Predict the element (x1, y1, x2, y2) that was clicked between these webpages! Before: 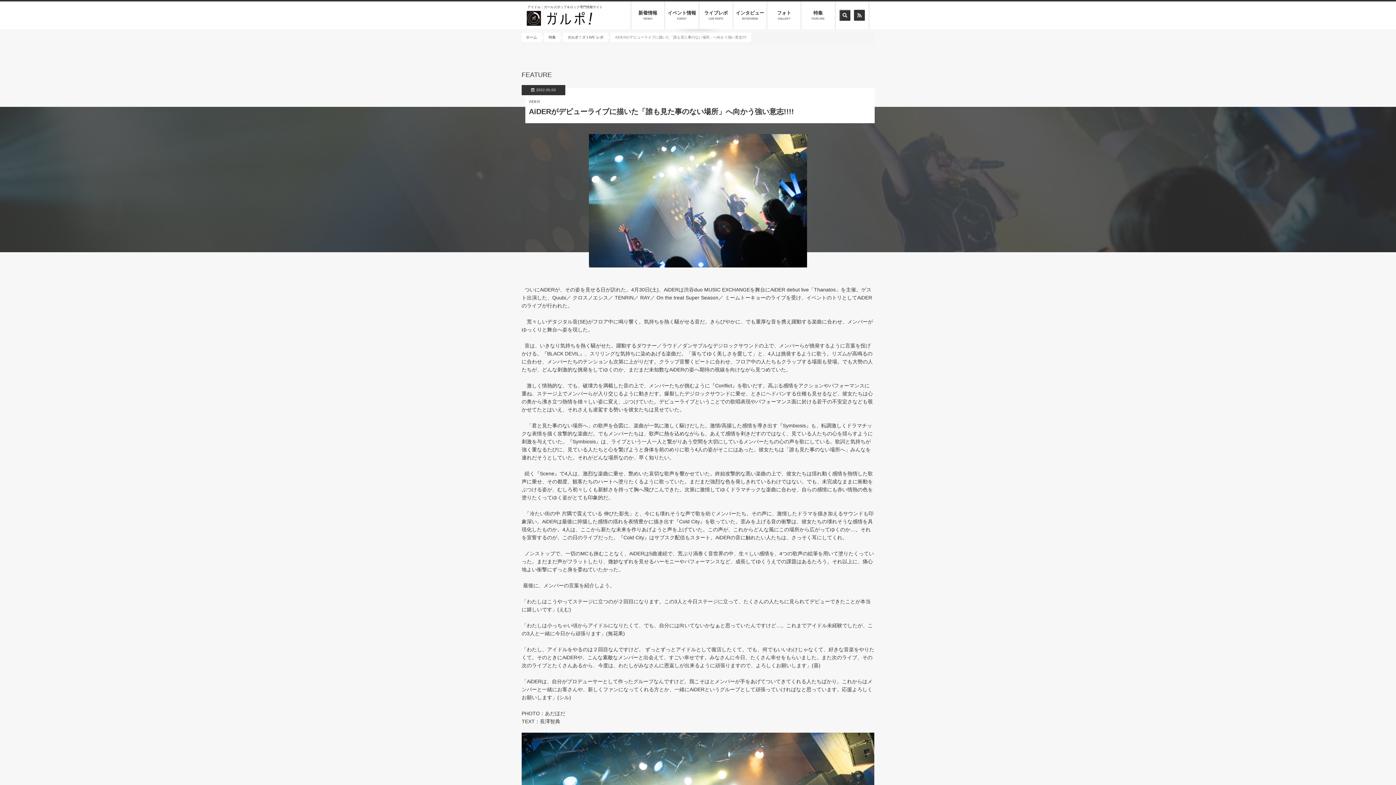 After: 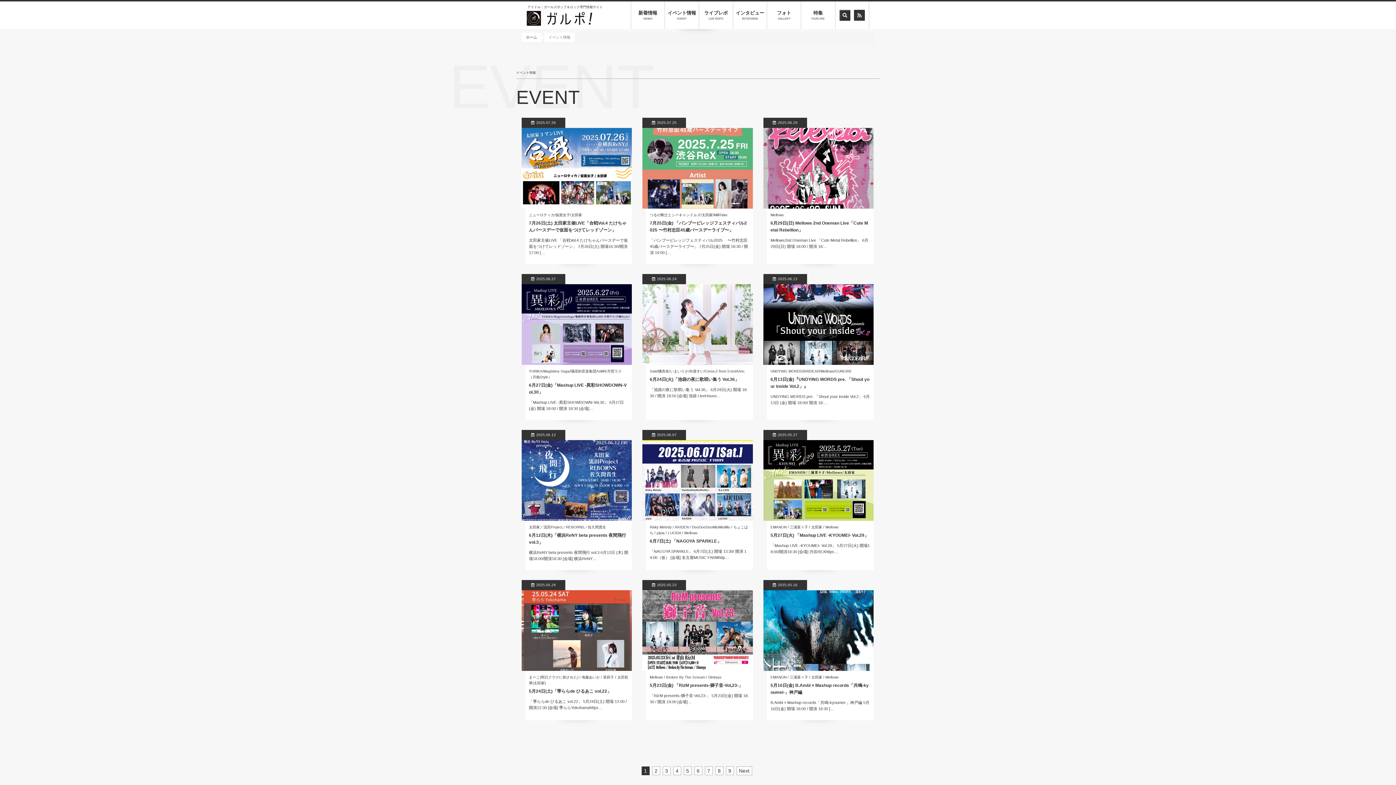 Action: bbox: (667, 9, 696, 21) label: イベント情報
EVENT